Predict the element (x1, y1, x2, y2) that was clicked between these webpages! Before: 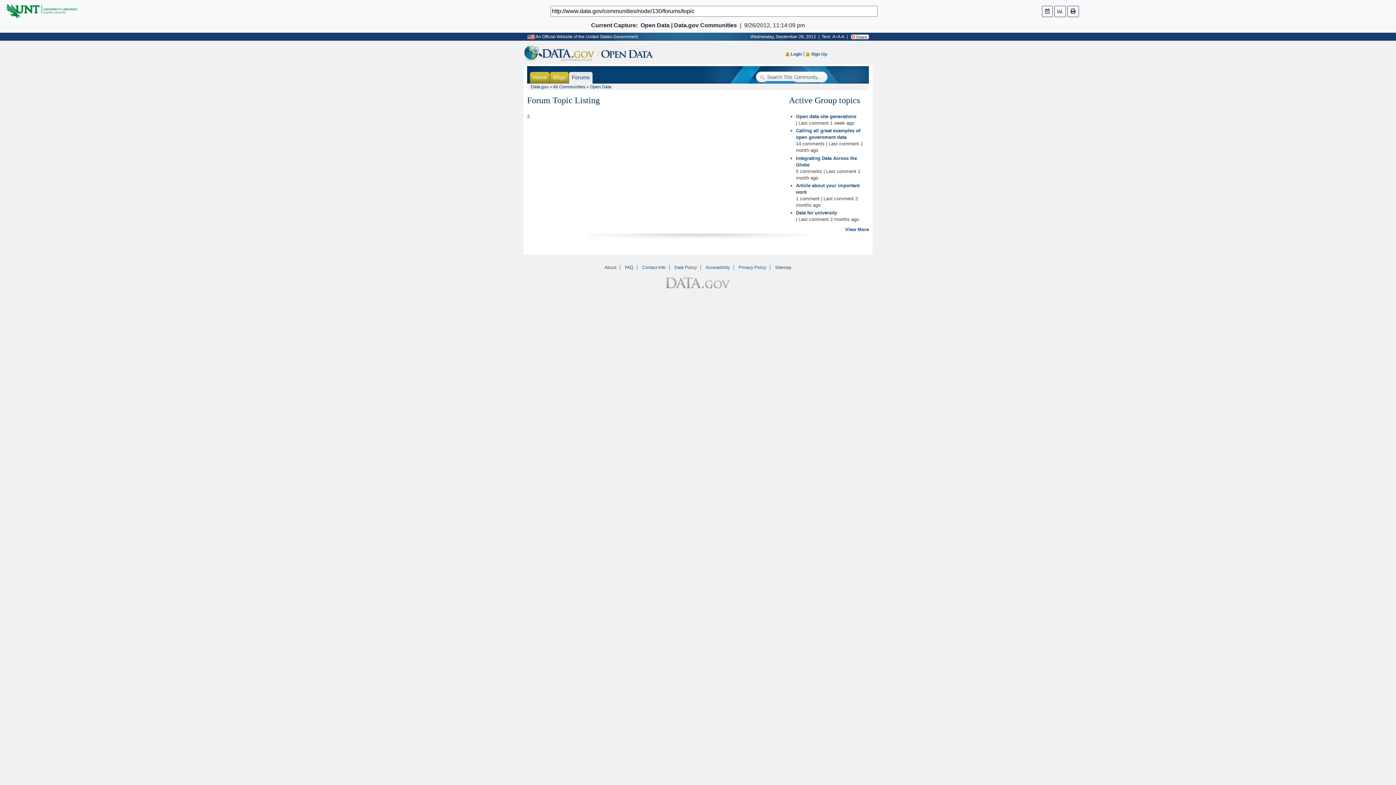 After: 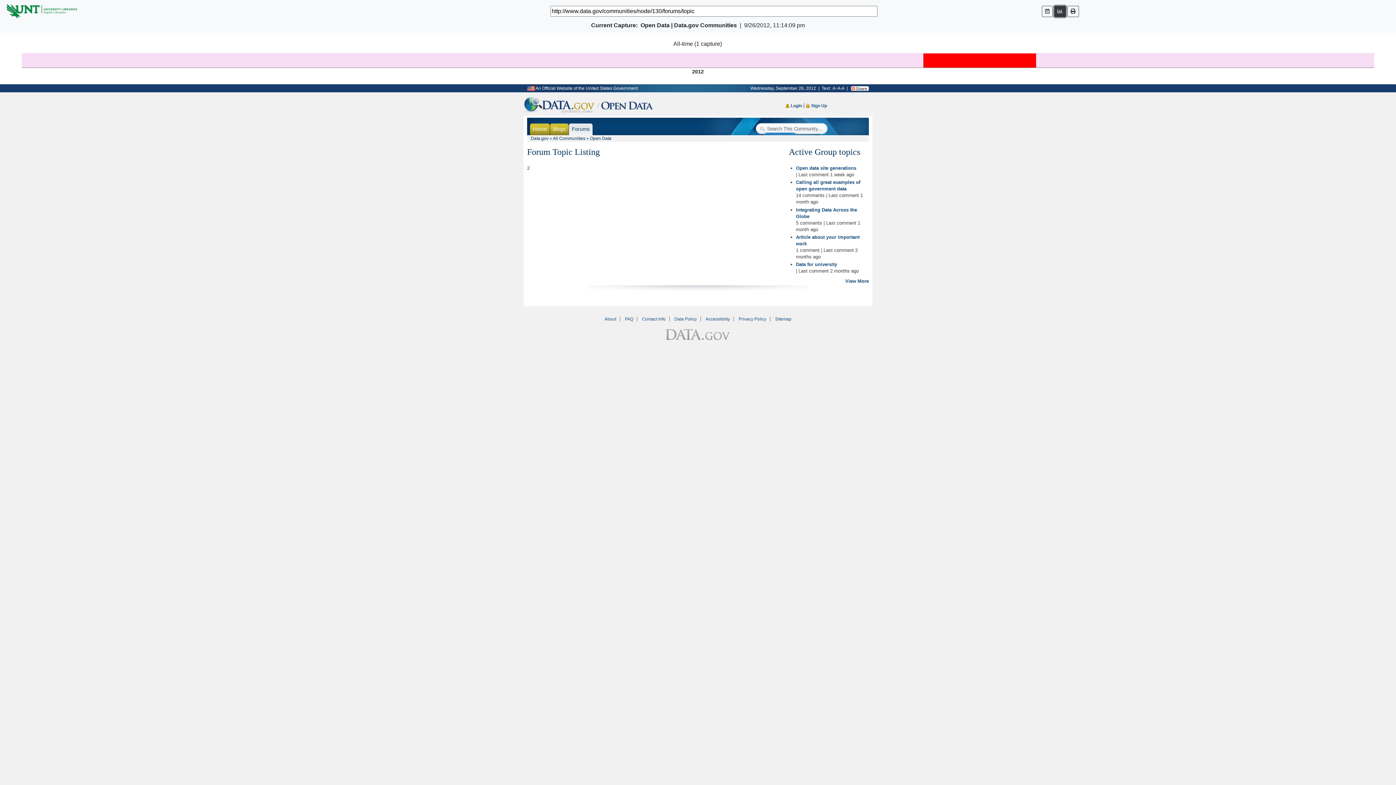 Action: bbox: (1054, 5, 1066, 16)